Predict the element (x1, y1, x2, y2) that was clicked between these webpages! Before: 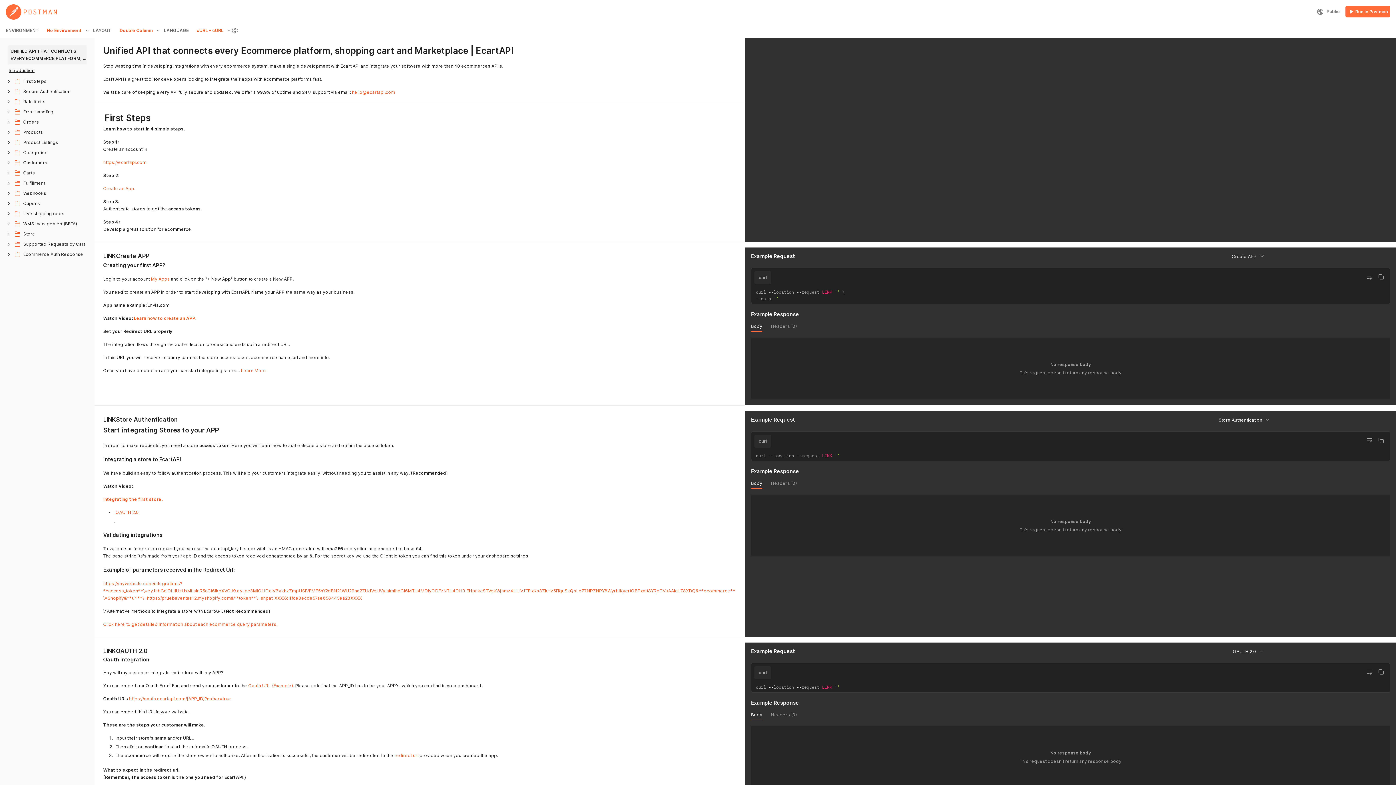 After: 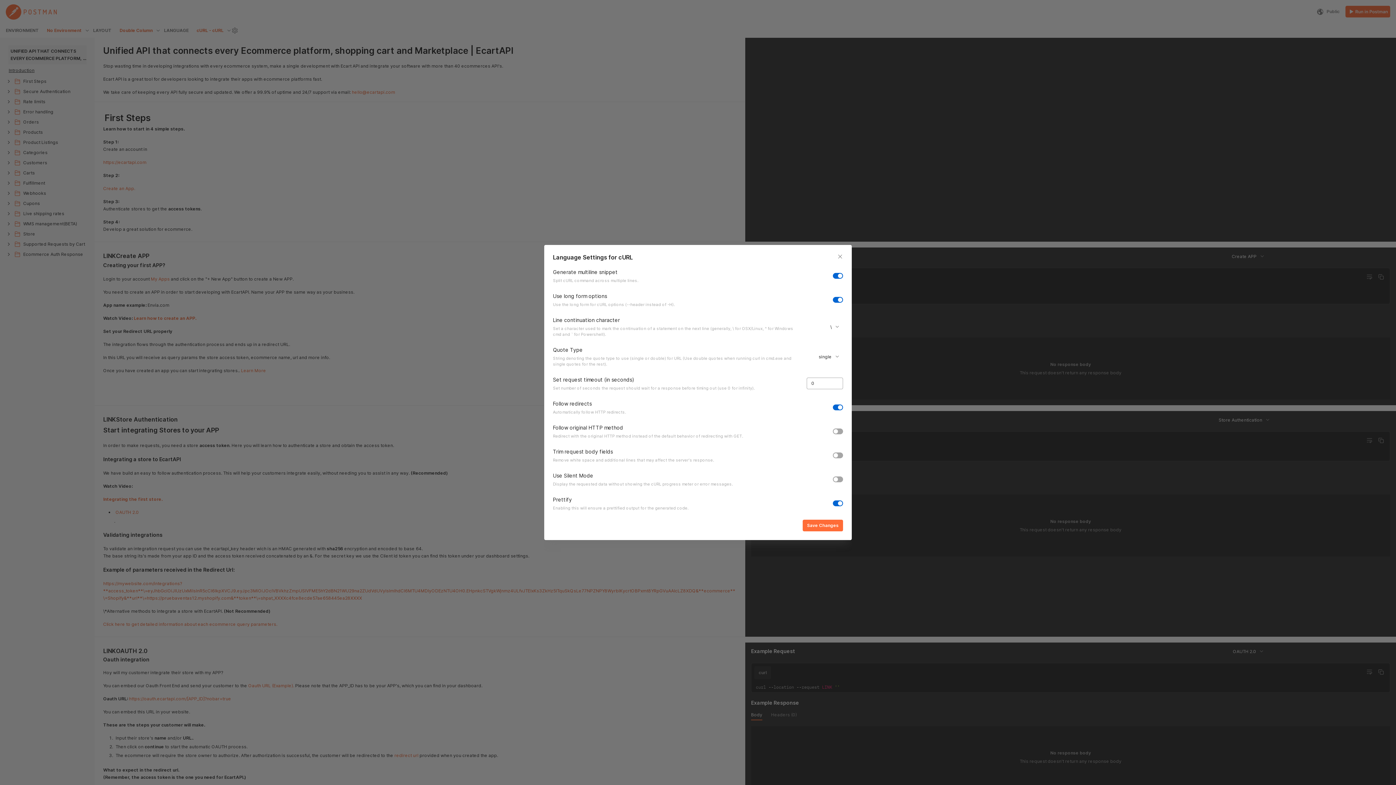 Action: bbox: (229, 24, 240, 36)